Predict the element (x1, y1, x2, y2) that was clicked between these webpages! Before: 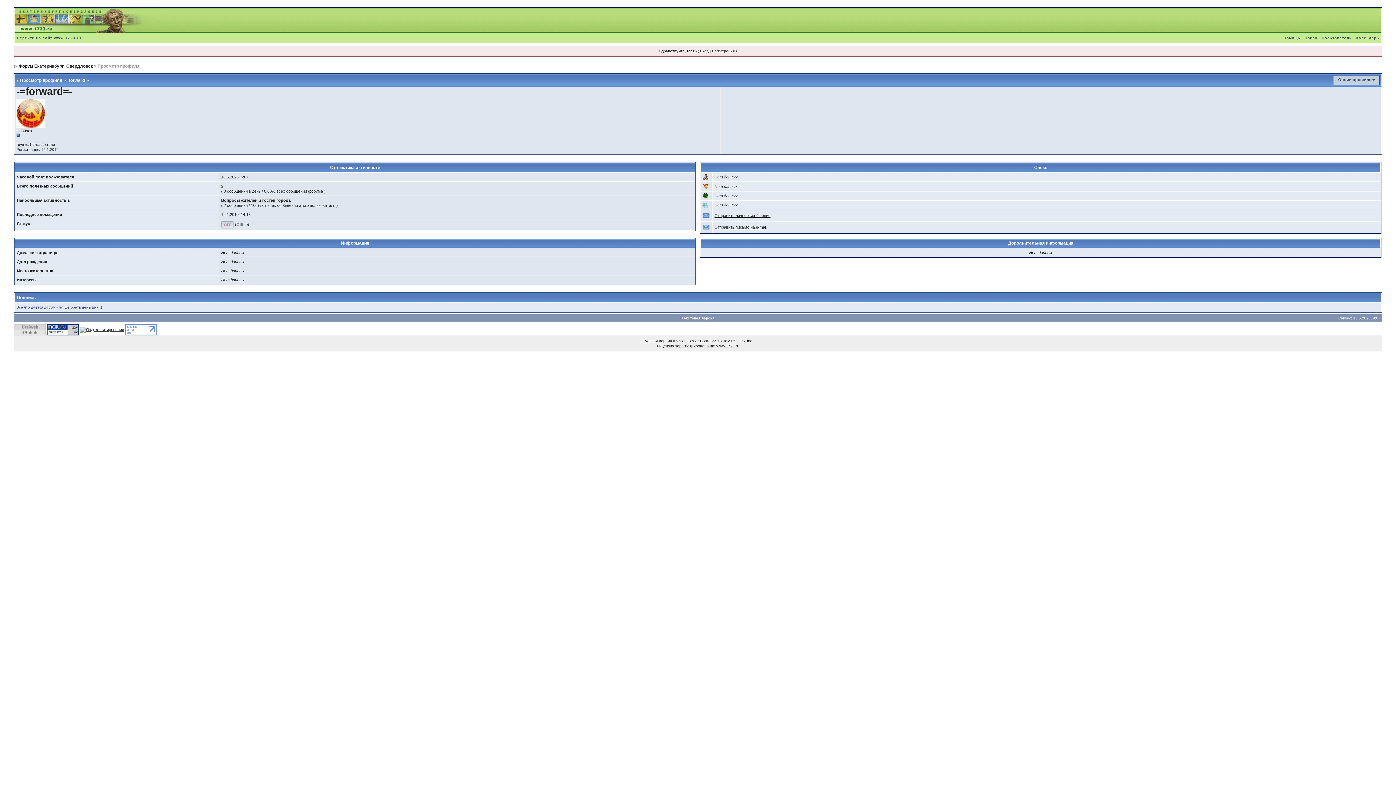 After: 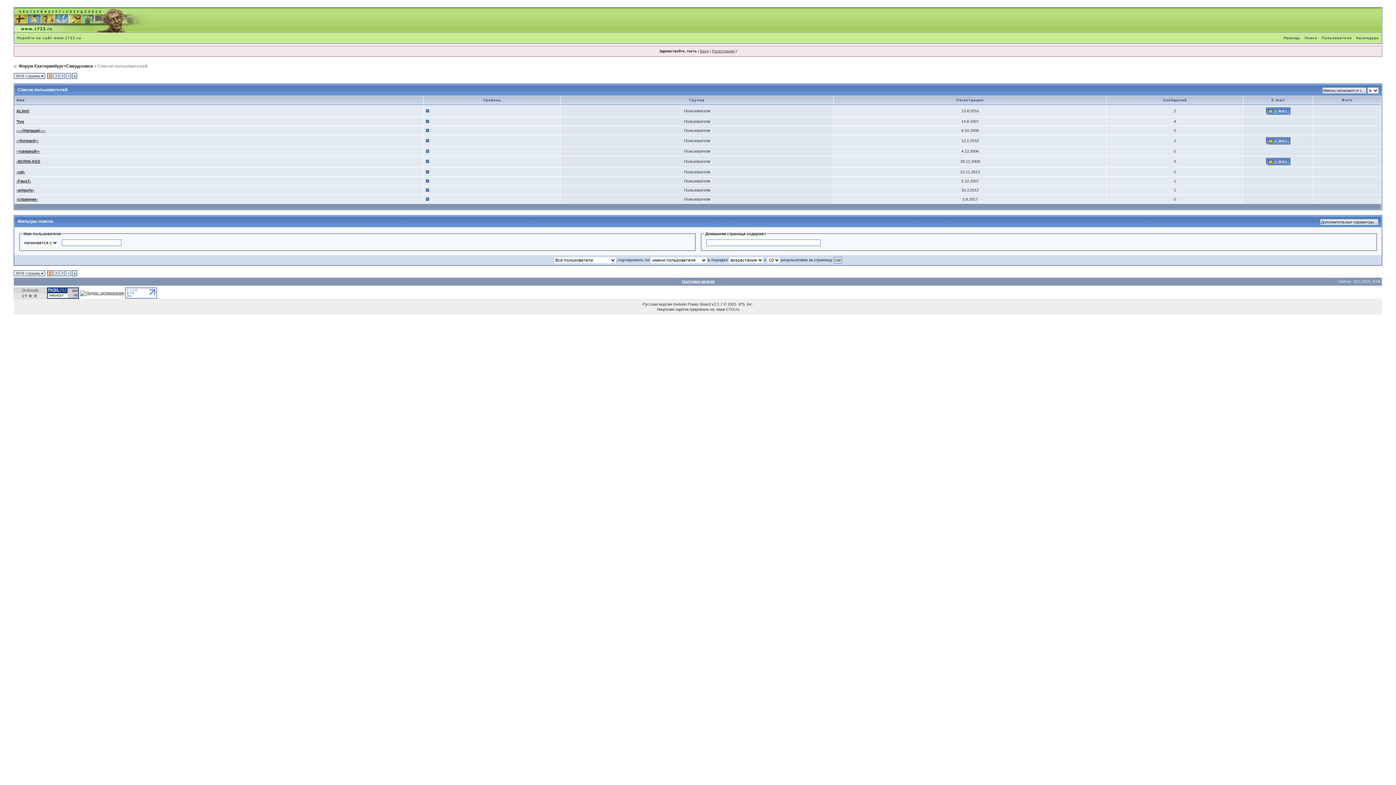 Action: bbox: (1319, 36, 1354, 40) label: Пользователи